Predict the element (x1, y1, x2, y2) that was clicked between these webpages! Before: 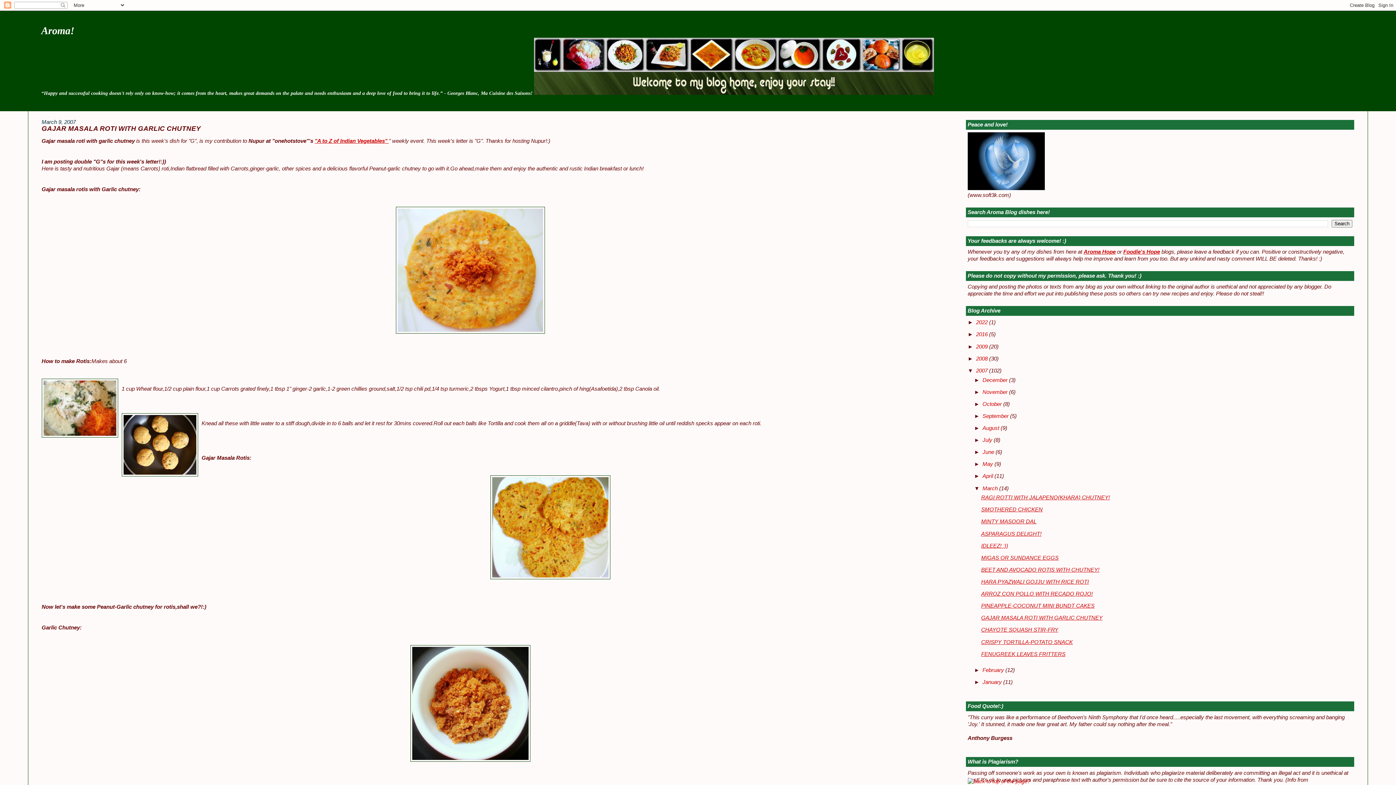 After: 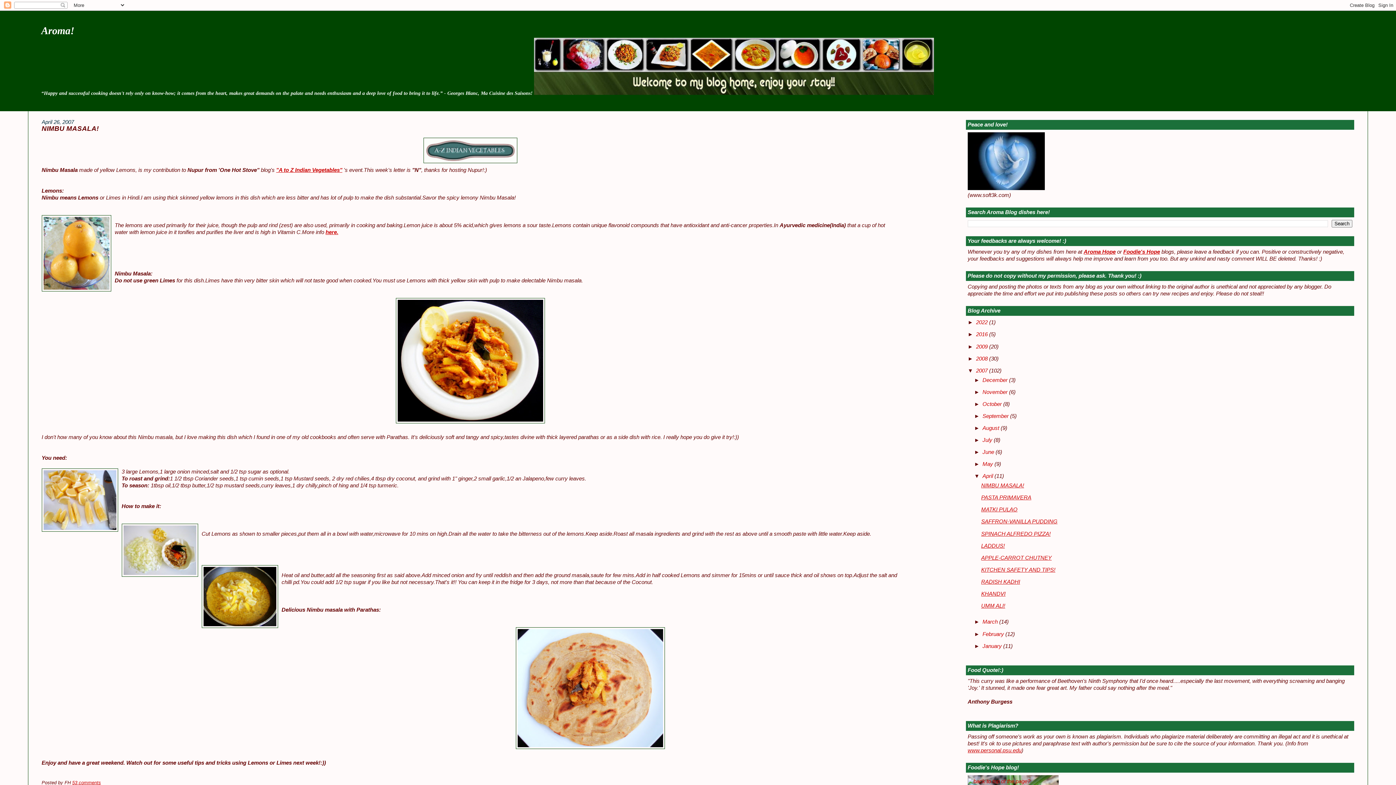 Action: label: April  bbox: (982, 473, 994, 479)